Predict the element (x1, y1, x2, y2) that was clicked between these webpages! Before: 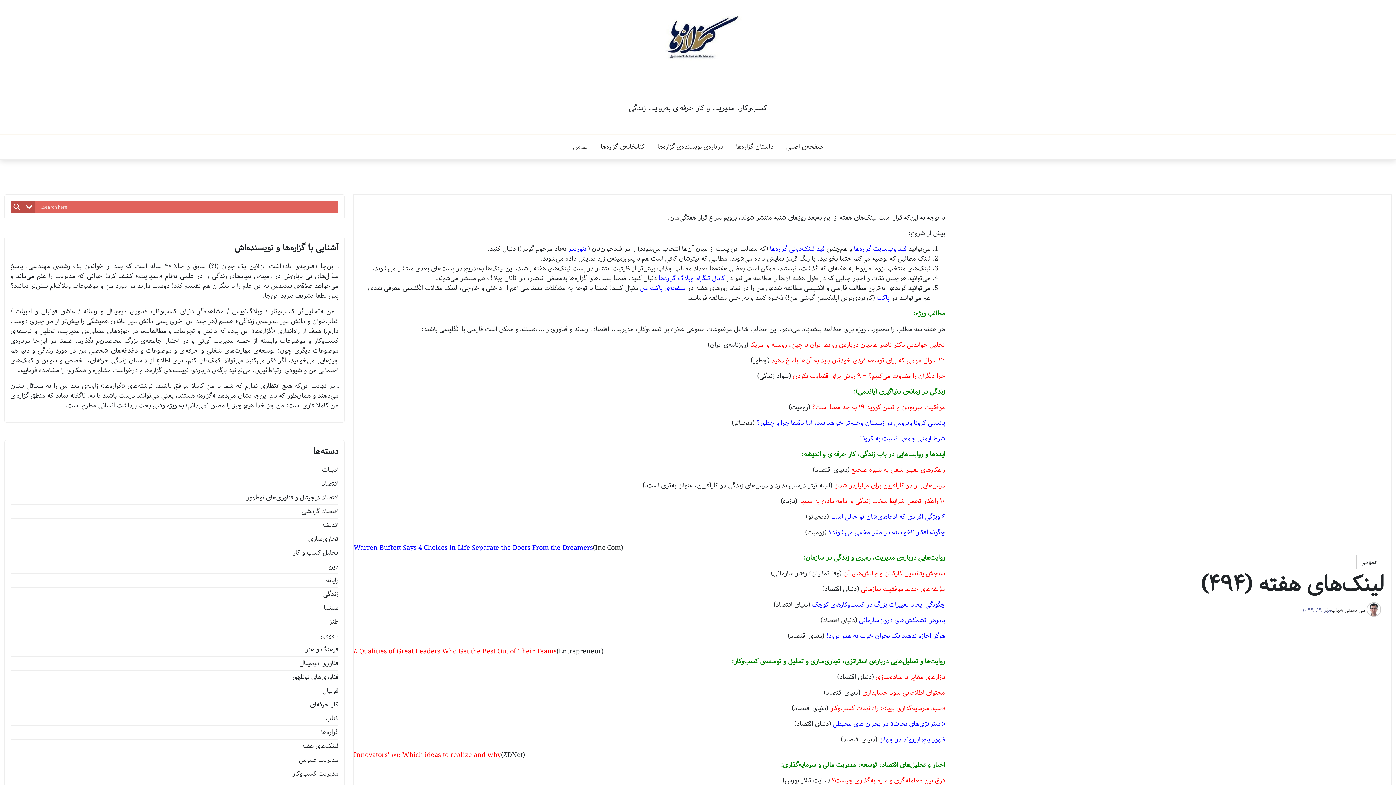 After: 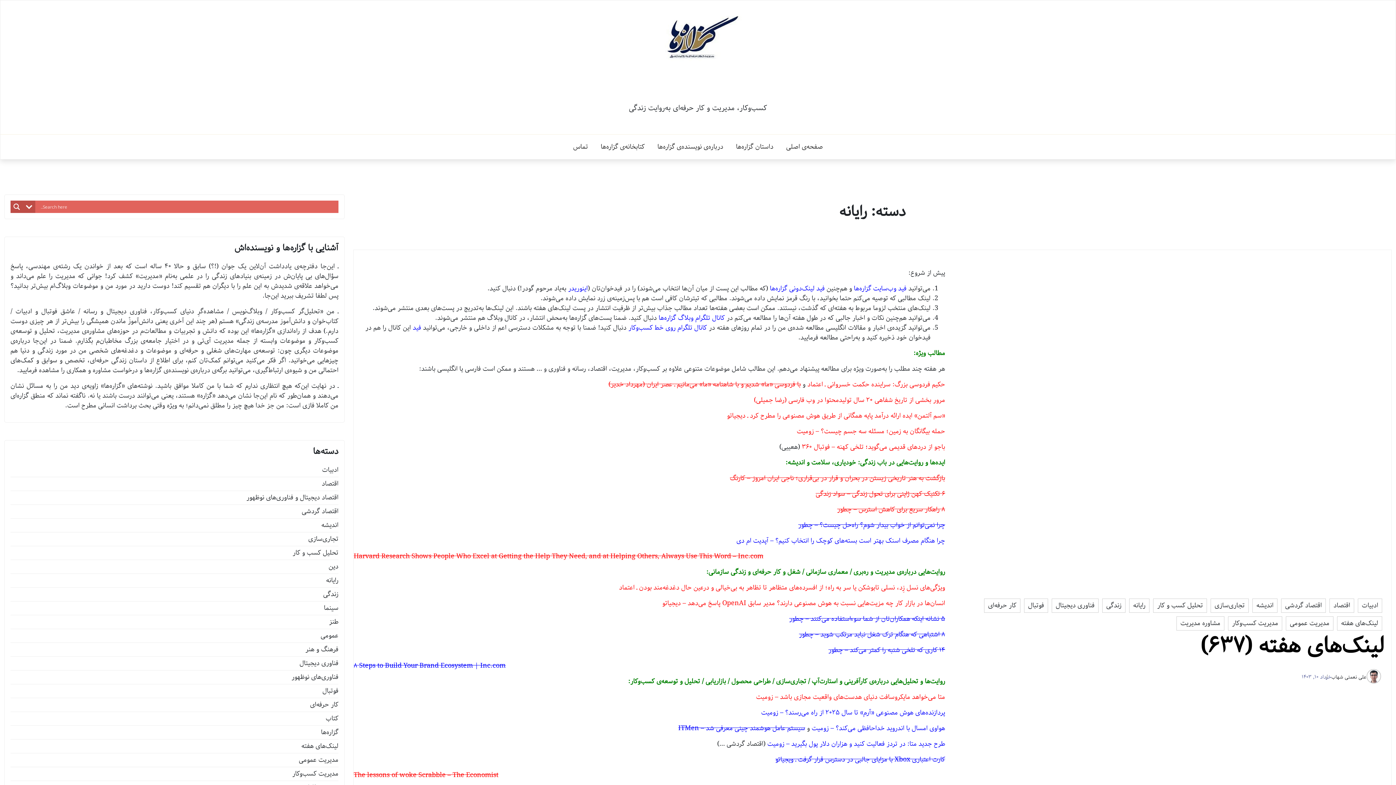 Action: label: رایانه bbox: (326, 576, 338, 585)